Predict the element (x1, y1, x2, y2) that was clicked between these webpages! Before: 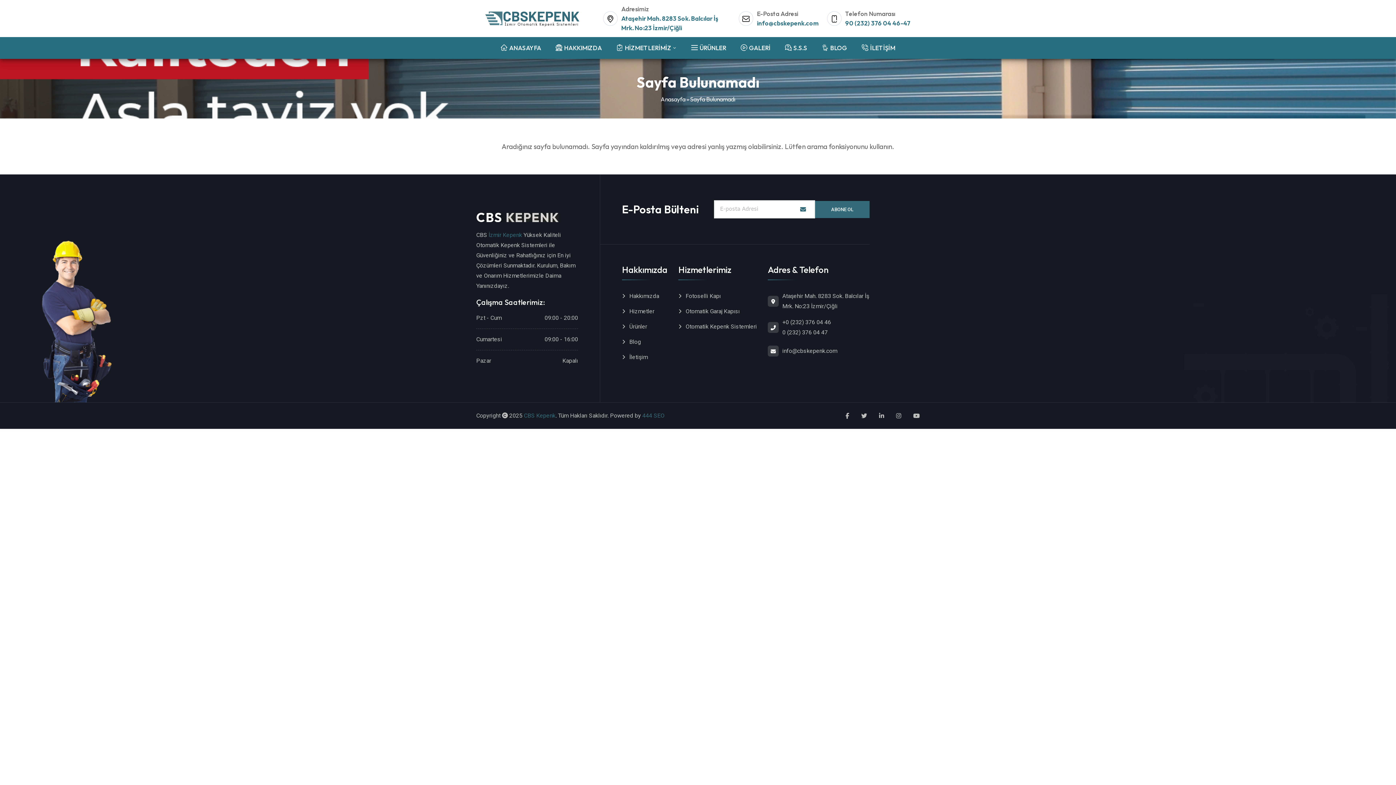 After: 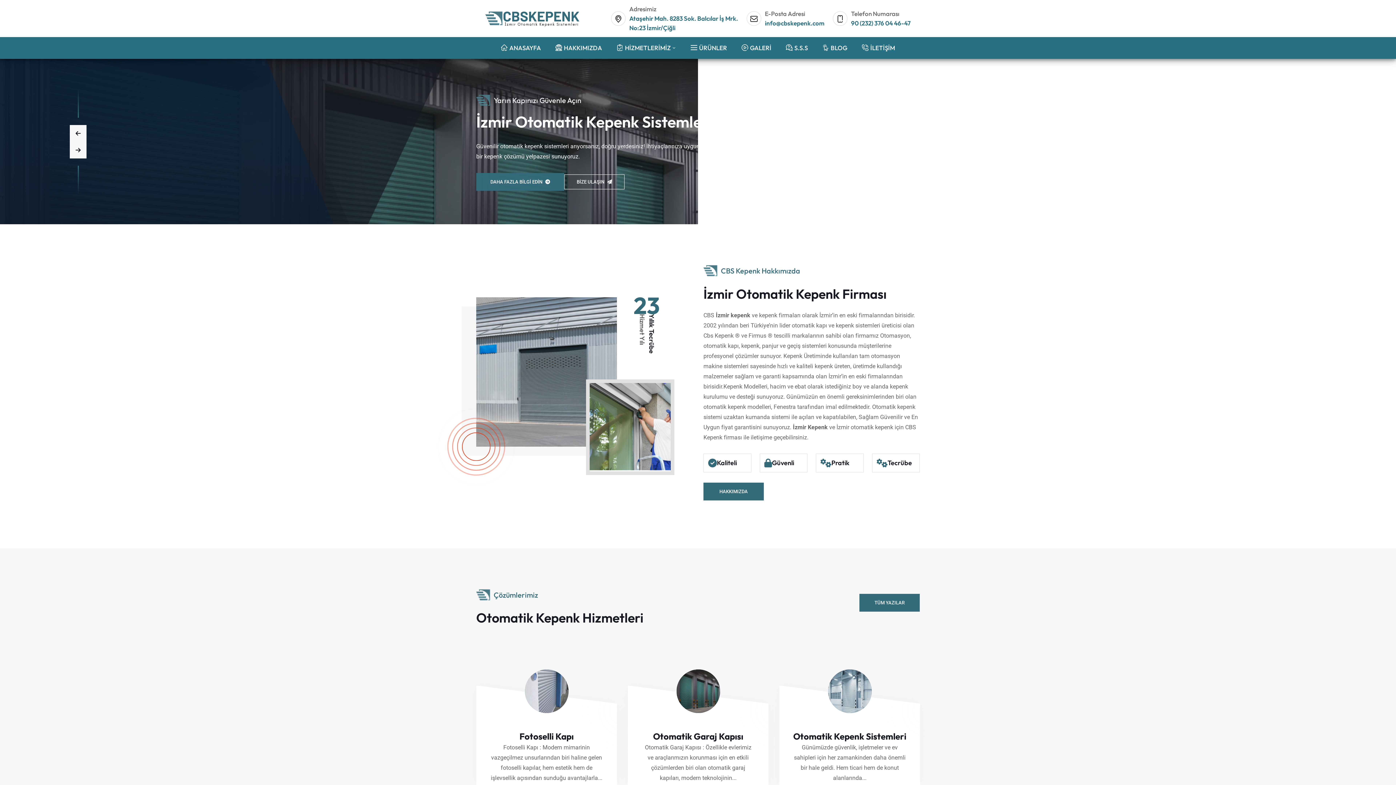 Action: bbox: (493, 37, 548, 58) label: ANASAYFA